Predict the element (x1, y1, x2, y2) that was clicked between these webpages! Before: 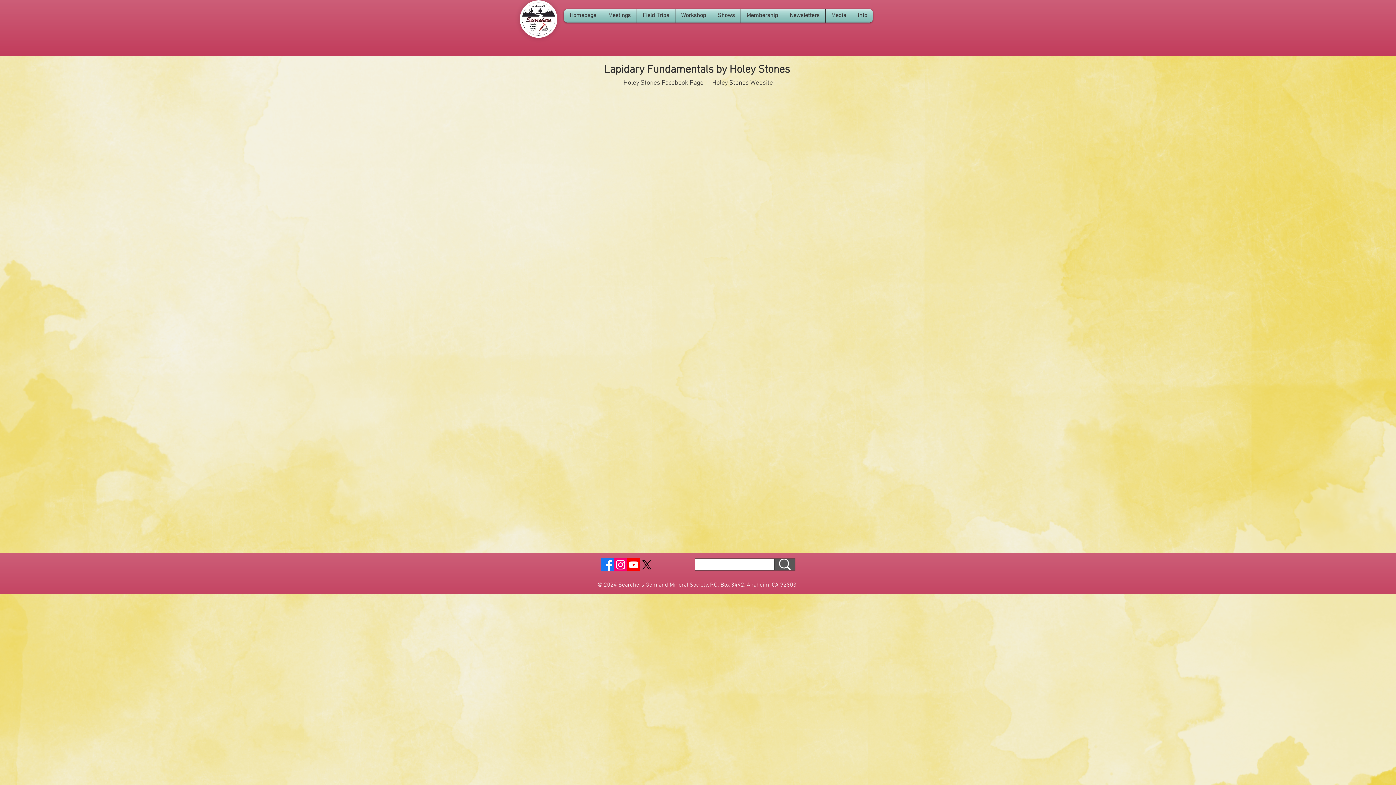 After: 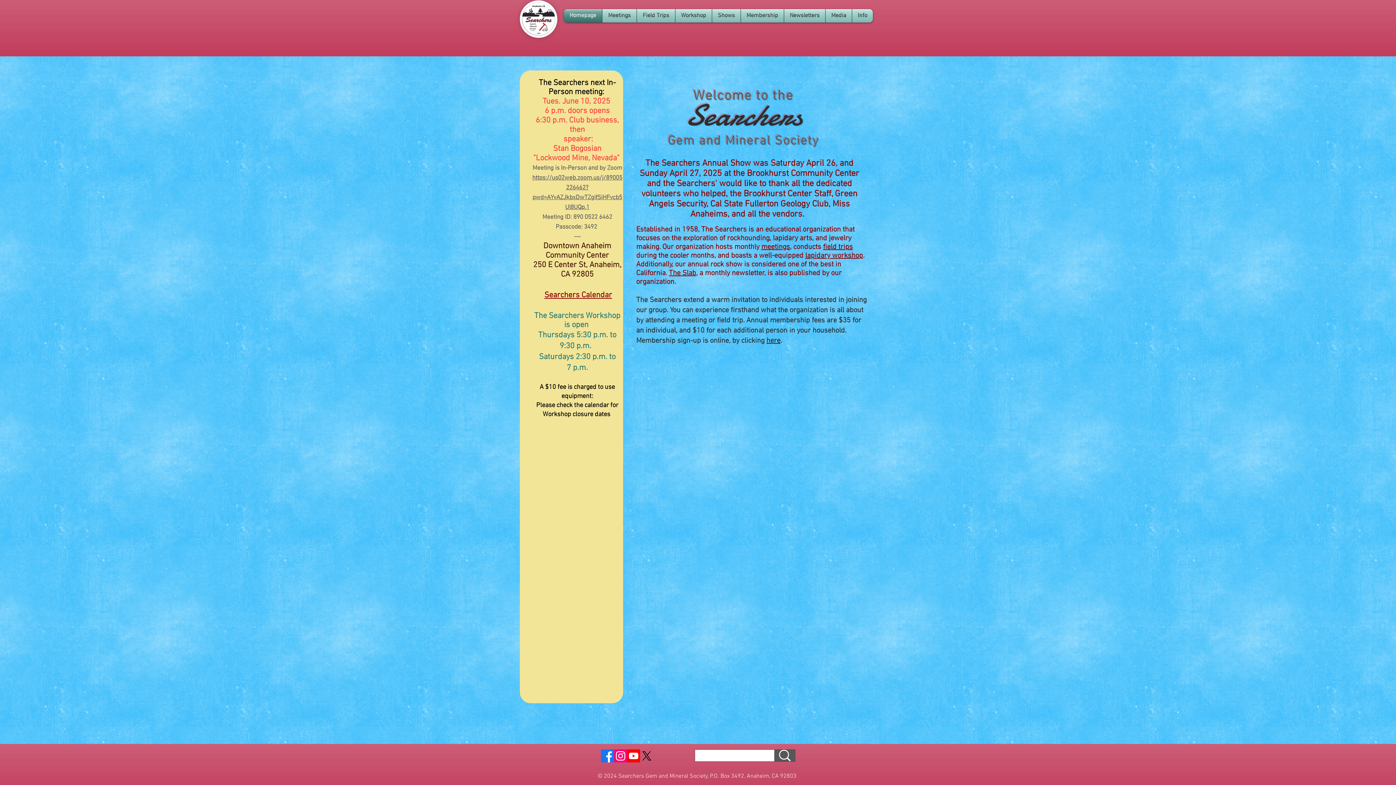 Action: label: Homepage bbox: (564, 9, 602, 22)